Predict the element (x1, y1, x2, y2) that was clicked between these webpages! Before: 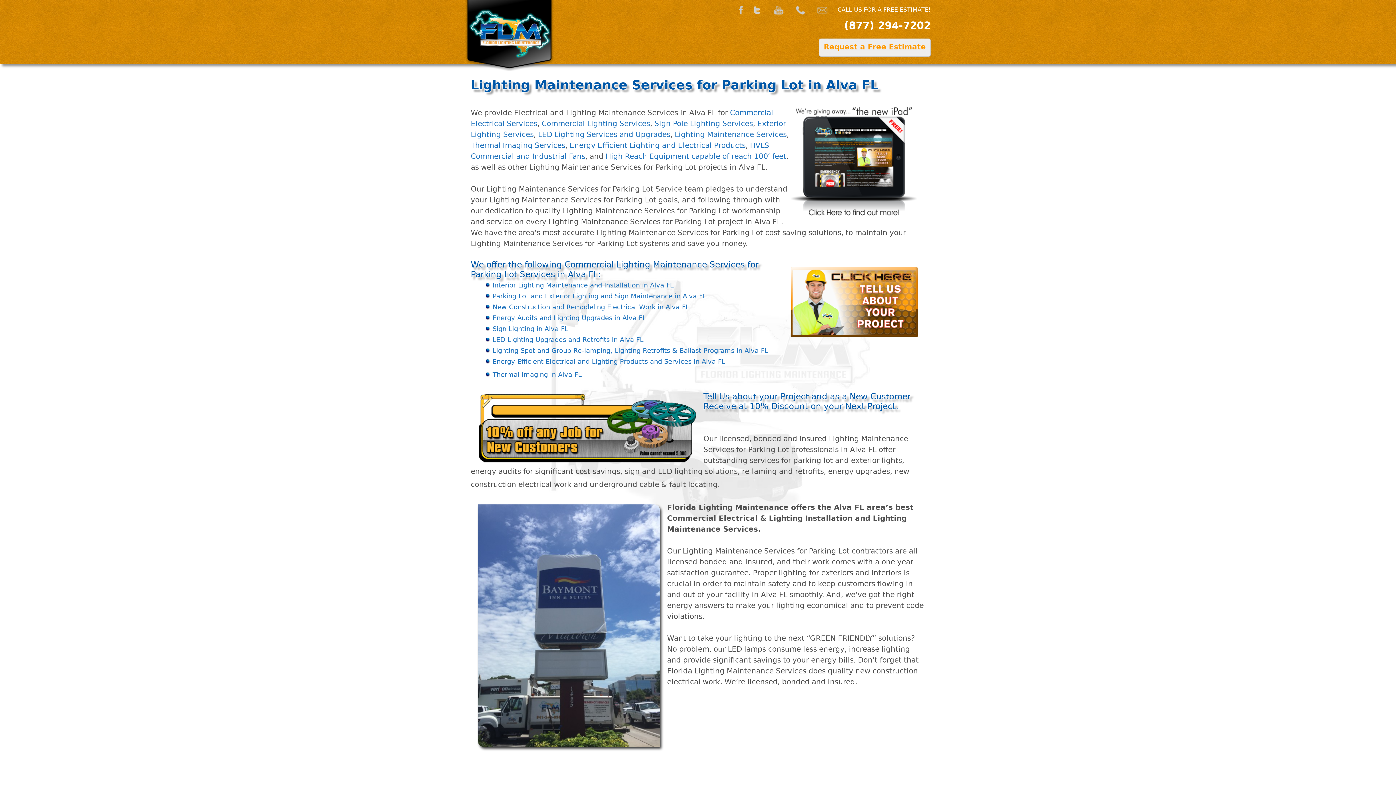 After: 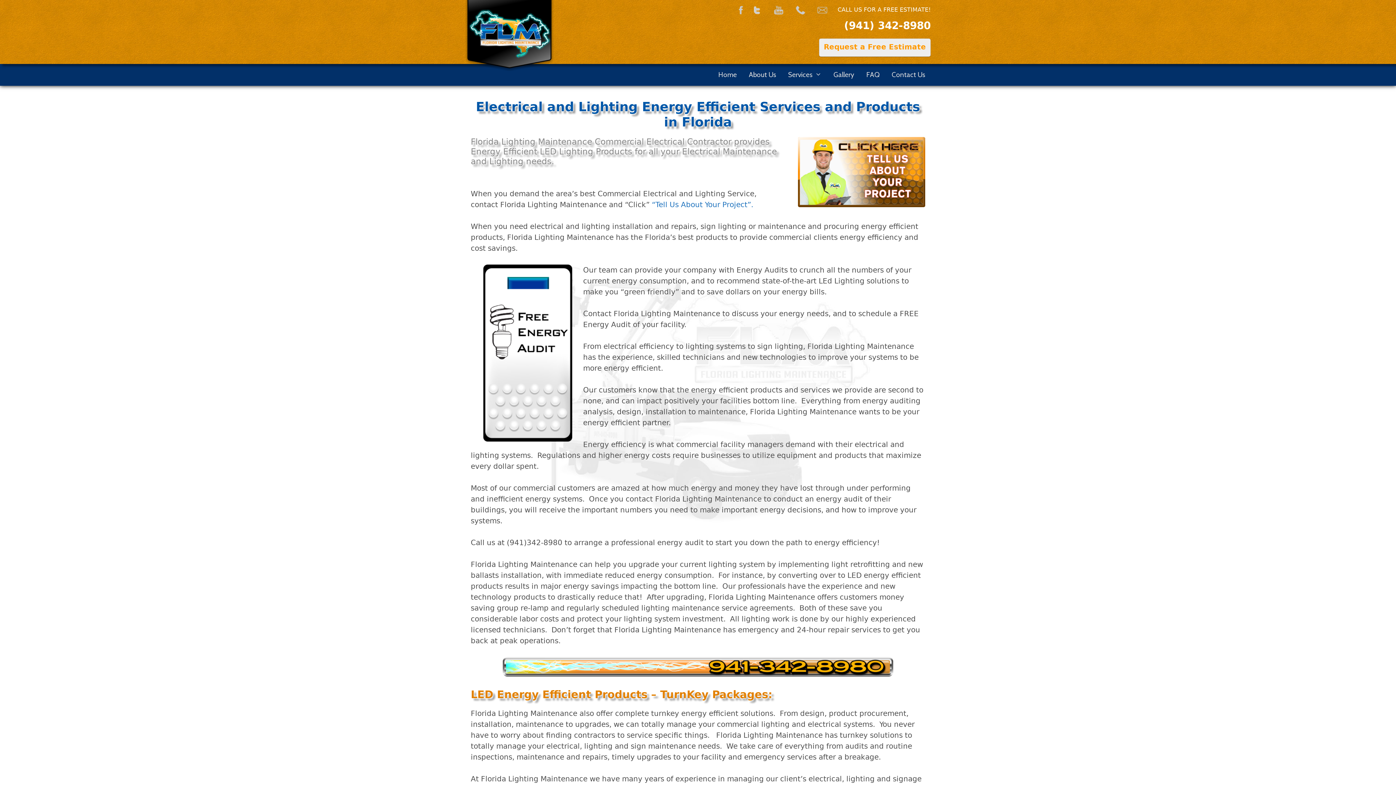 Action: bbox: (492, 346, 768, 354) label: Lighting Spot and Group Re-lamping, Lighting Retrofits & Ballast Programs in Alva FL